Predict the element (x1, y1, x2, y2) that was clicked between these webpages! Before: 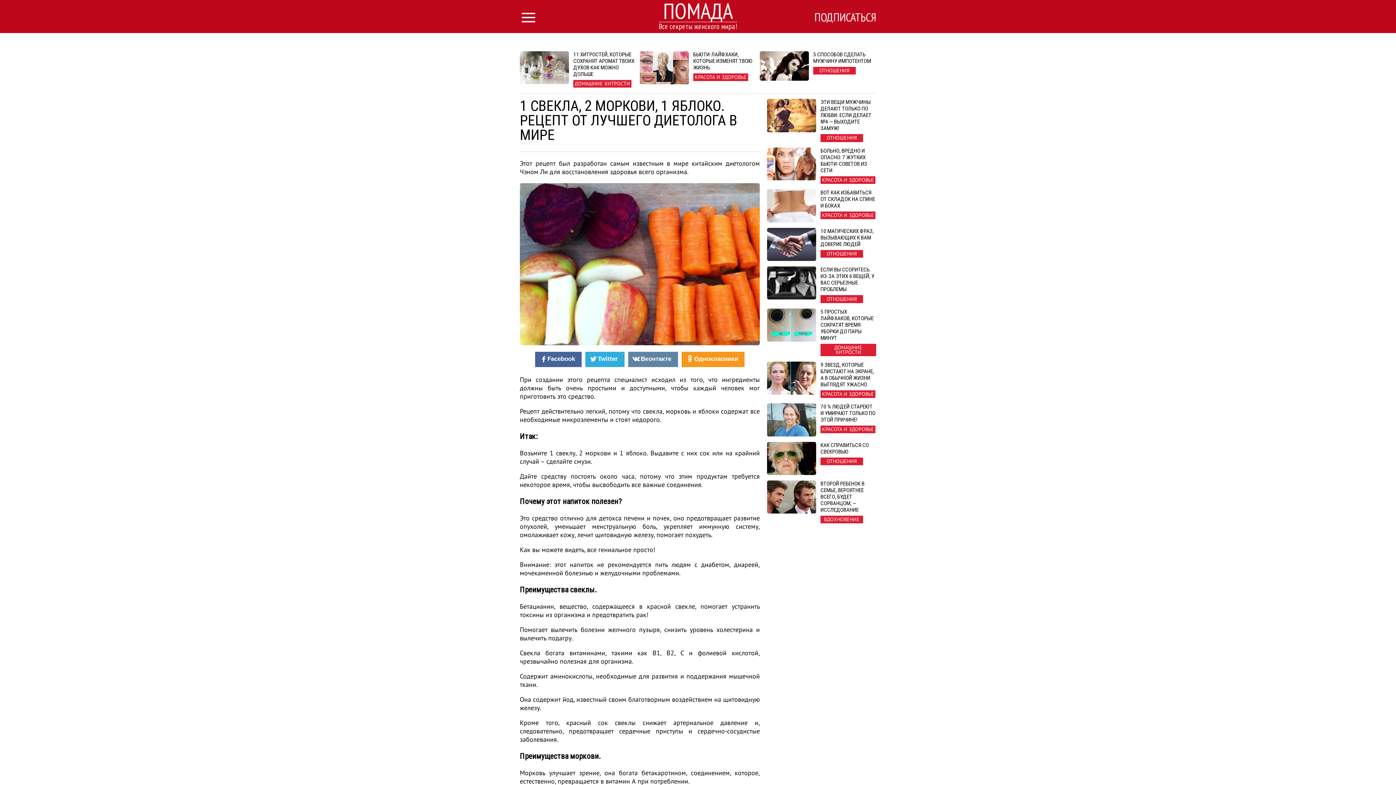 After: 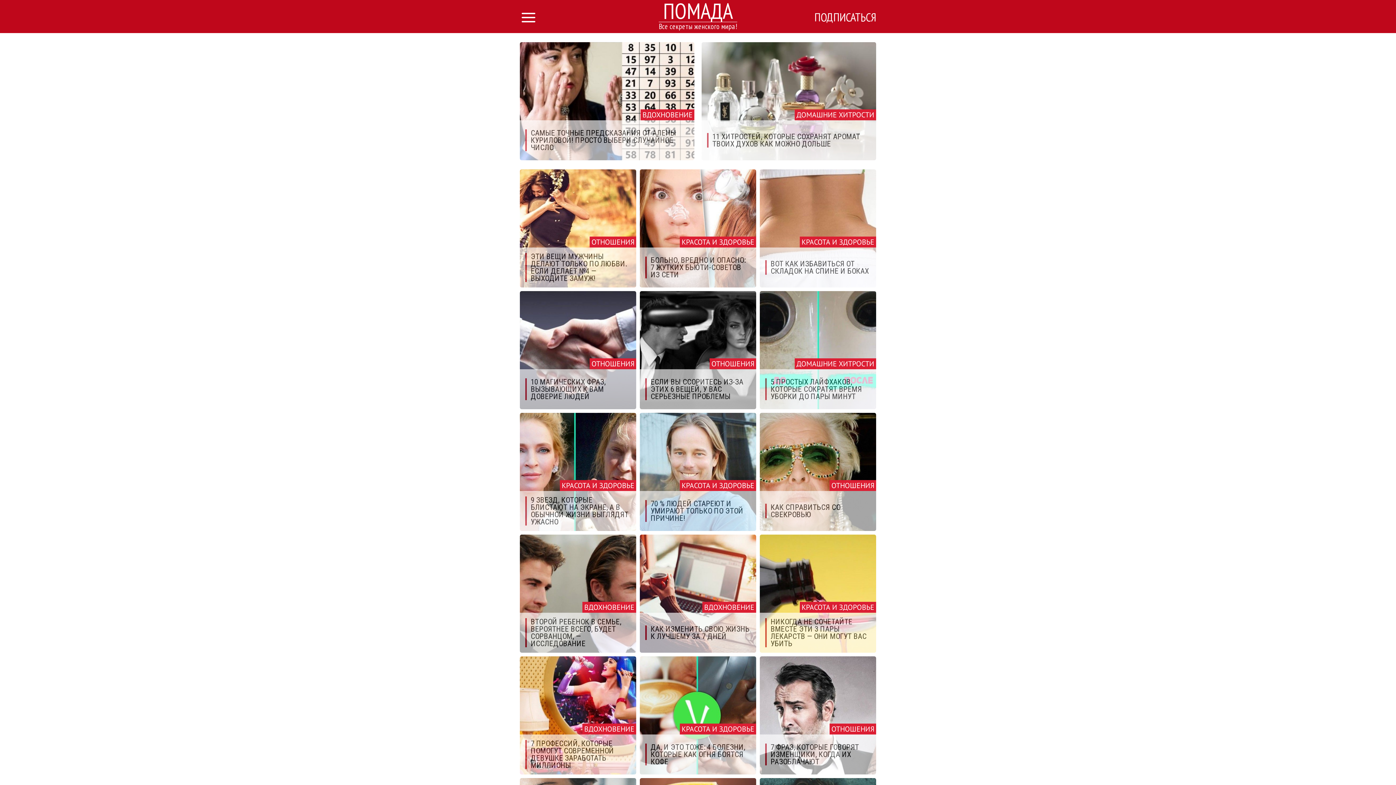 Action: label: ПОМАДА
Все секреты женского мира! bbox: (658, 0, 737, 33)